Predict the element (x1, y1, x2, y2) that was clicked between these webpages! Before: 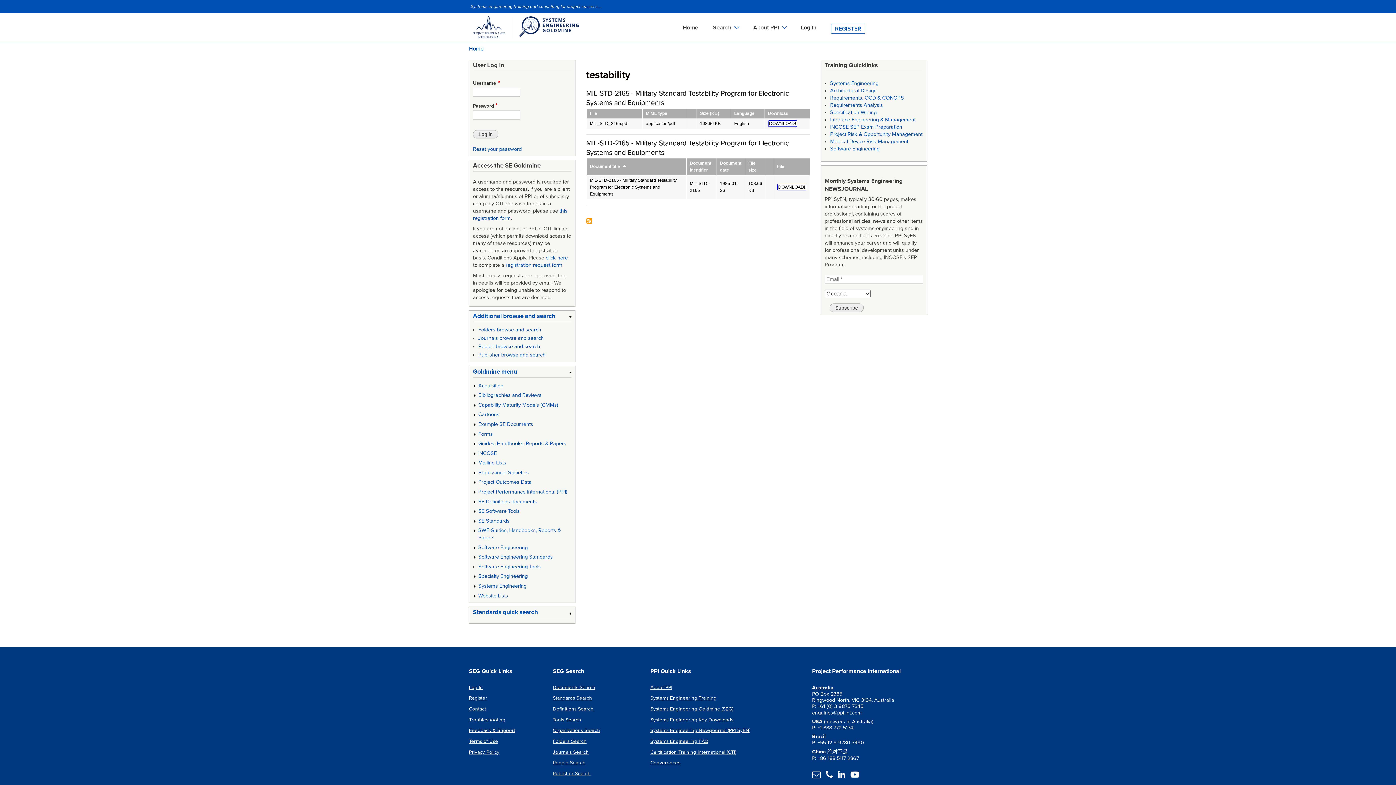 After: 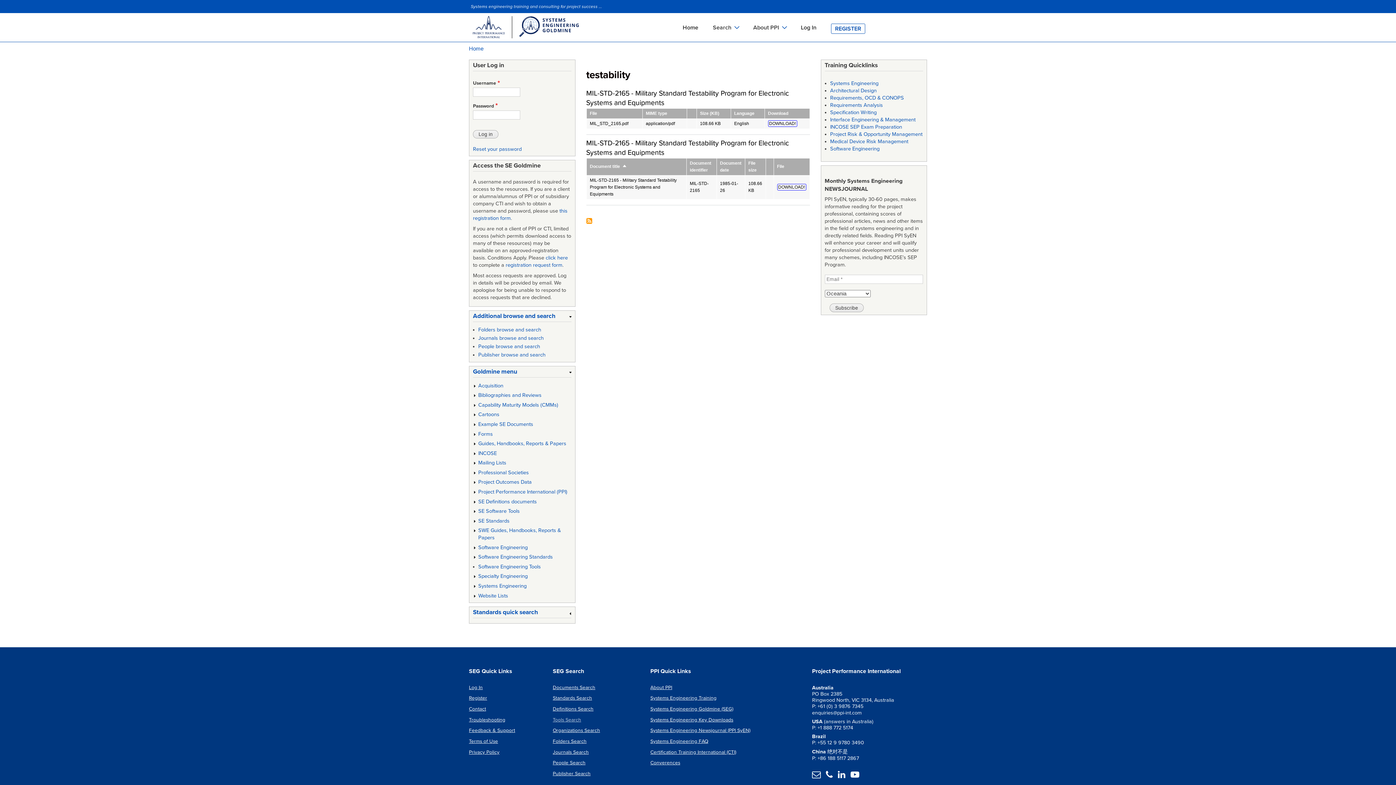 Action: label: Tools Search bbox: (552, 714, 582, 725)